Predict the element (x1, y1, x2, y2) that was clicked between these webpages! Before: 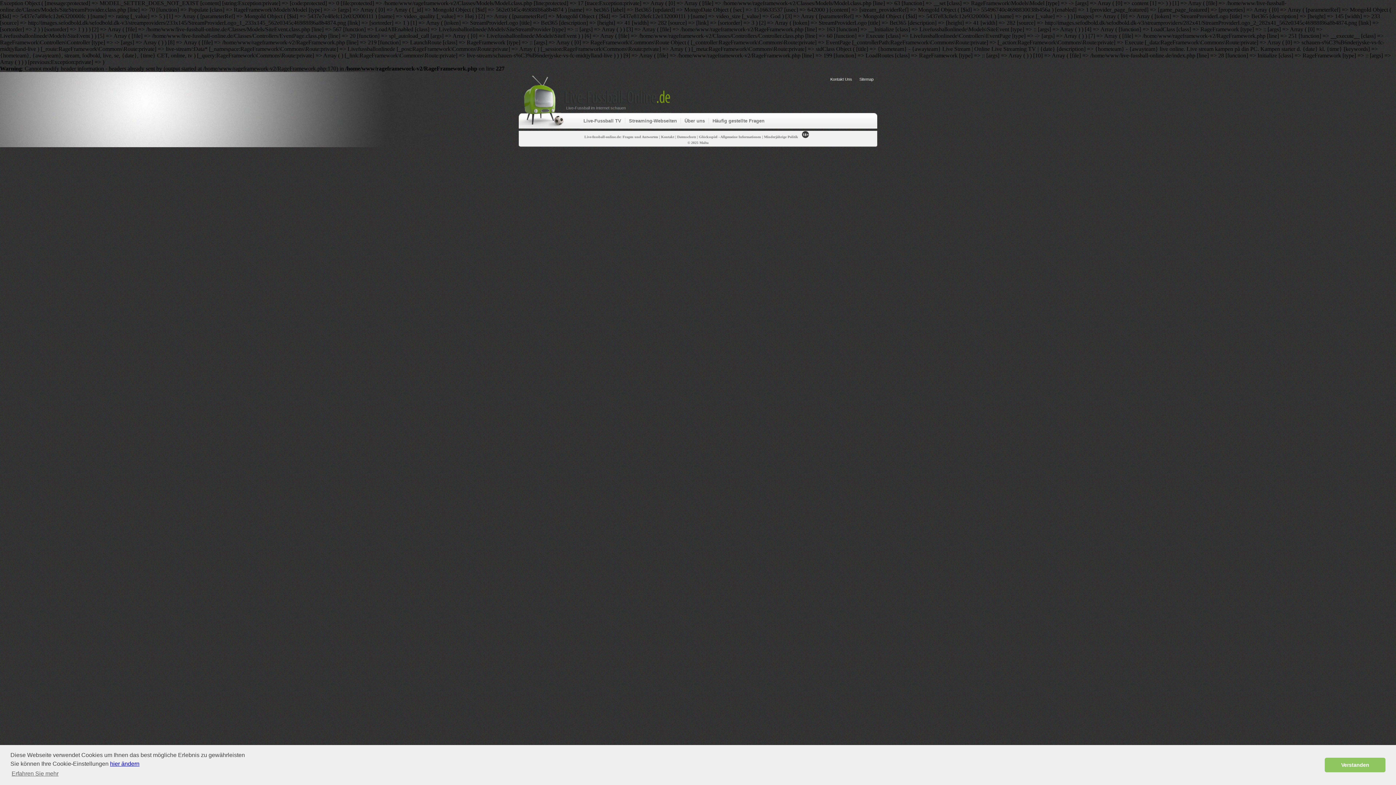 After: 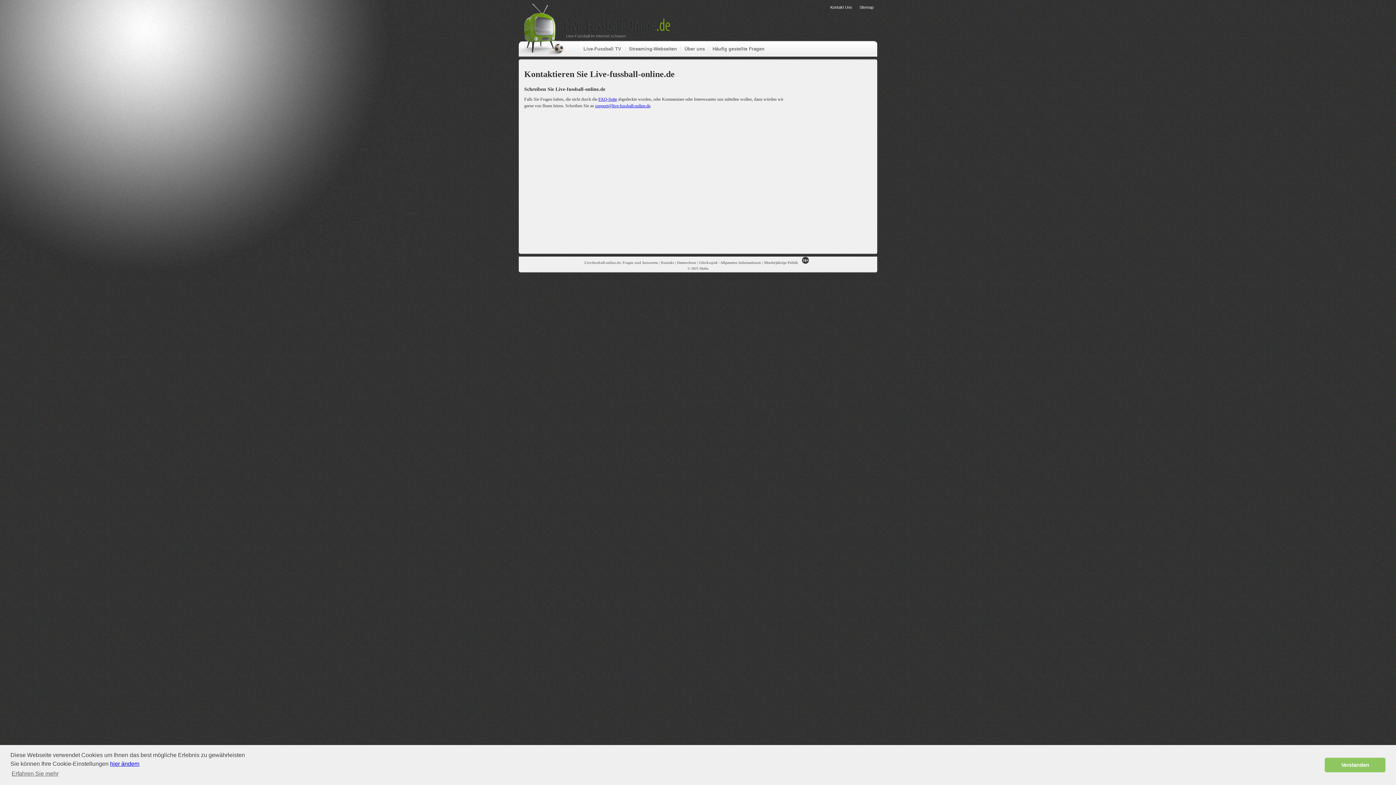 Action: label: Kontakt Uns bbox: (826, 77, 856, 81)